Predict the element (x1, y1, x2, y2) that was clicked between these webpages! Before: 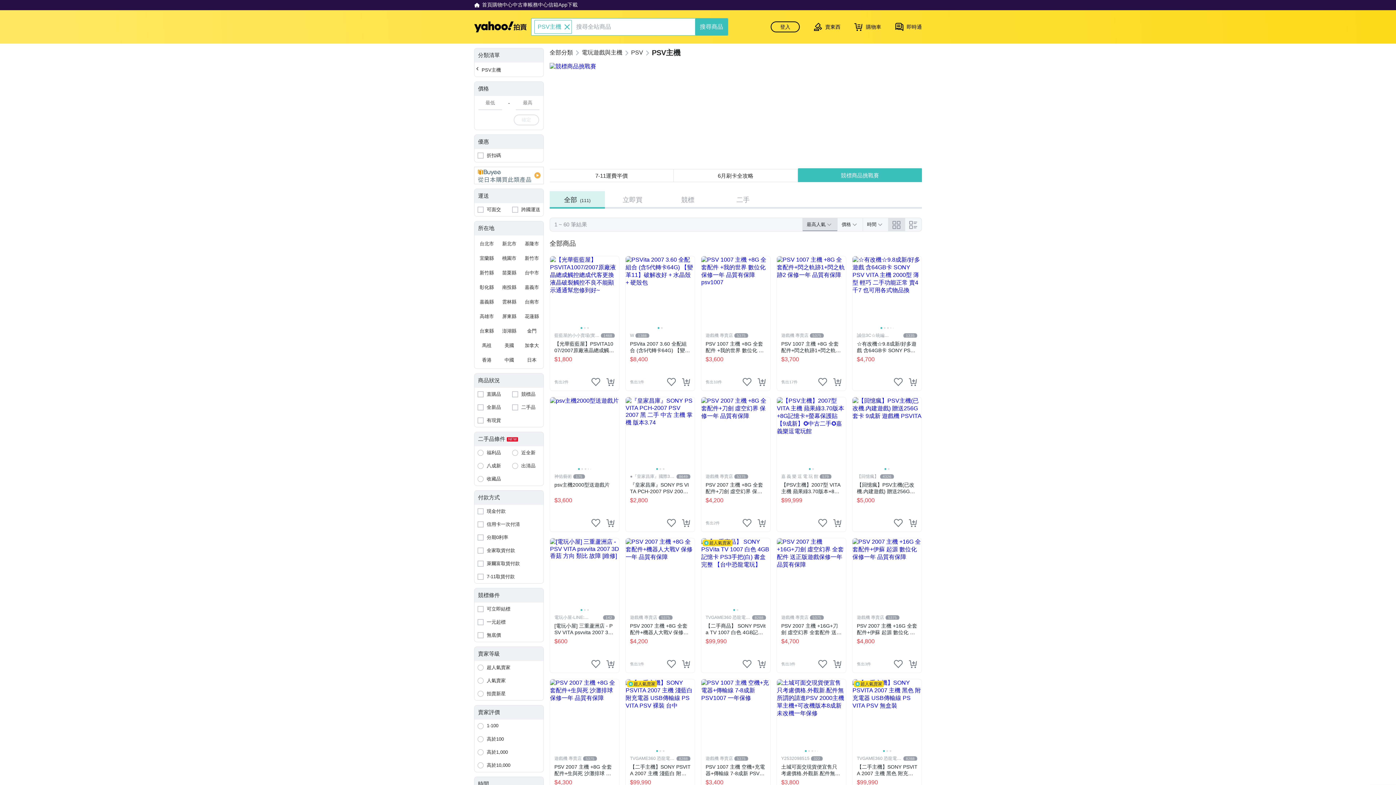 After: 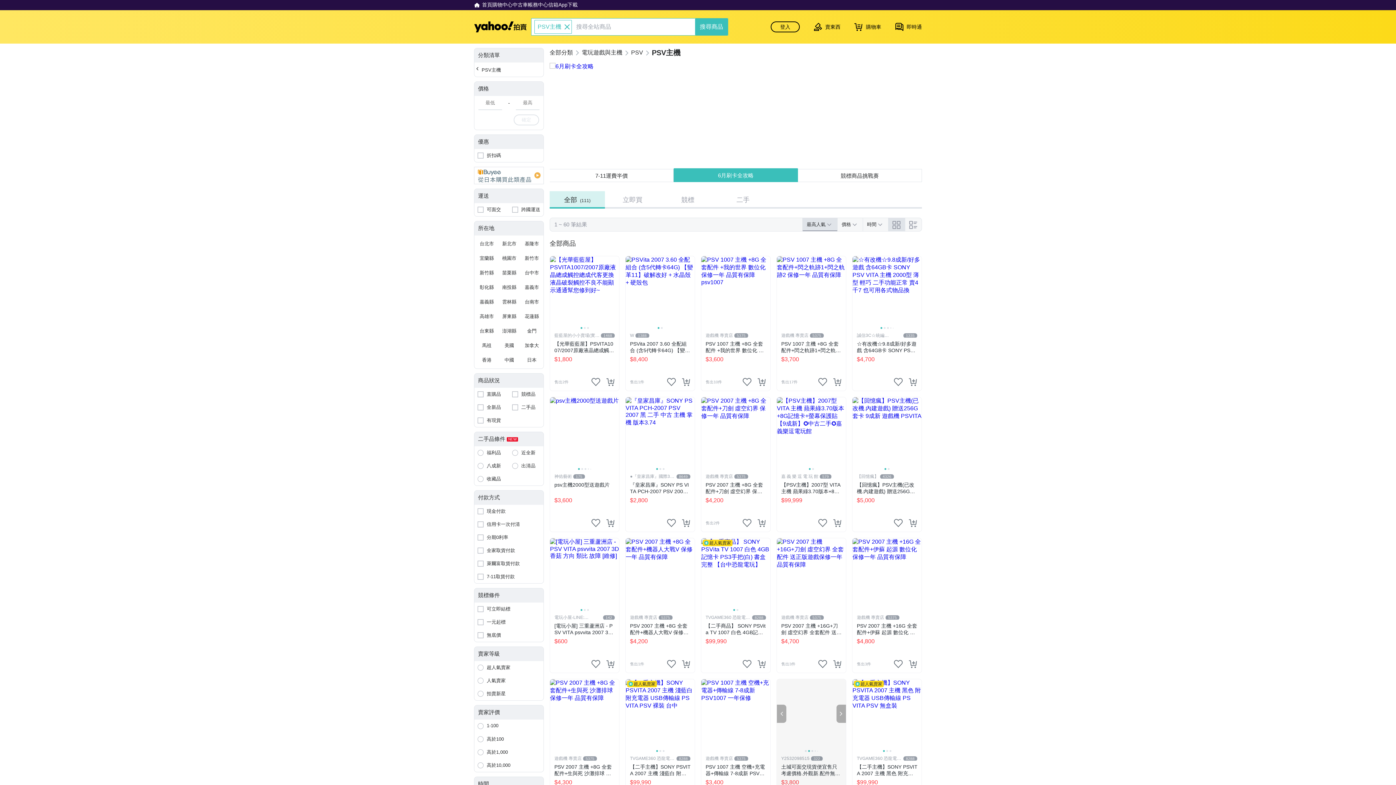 Action: label: Next slide bbox: (836, 705, 846, 723)